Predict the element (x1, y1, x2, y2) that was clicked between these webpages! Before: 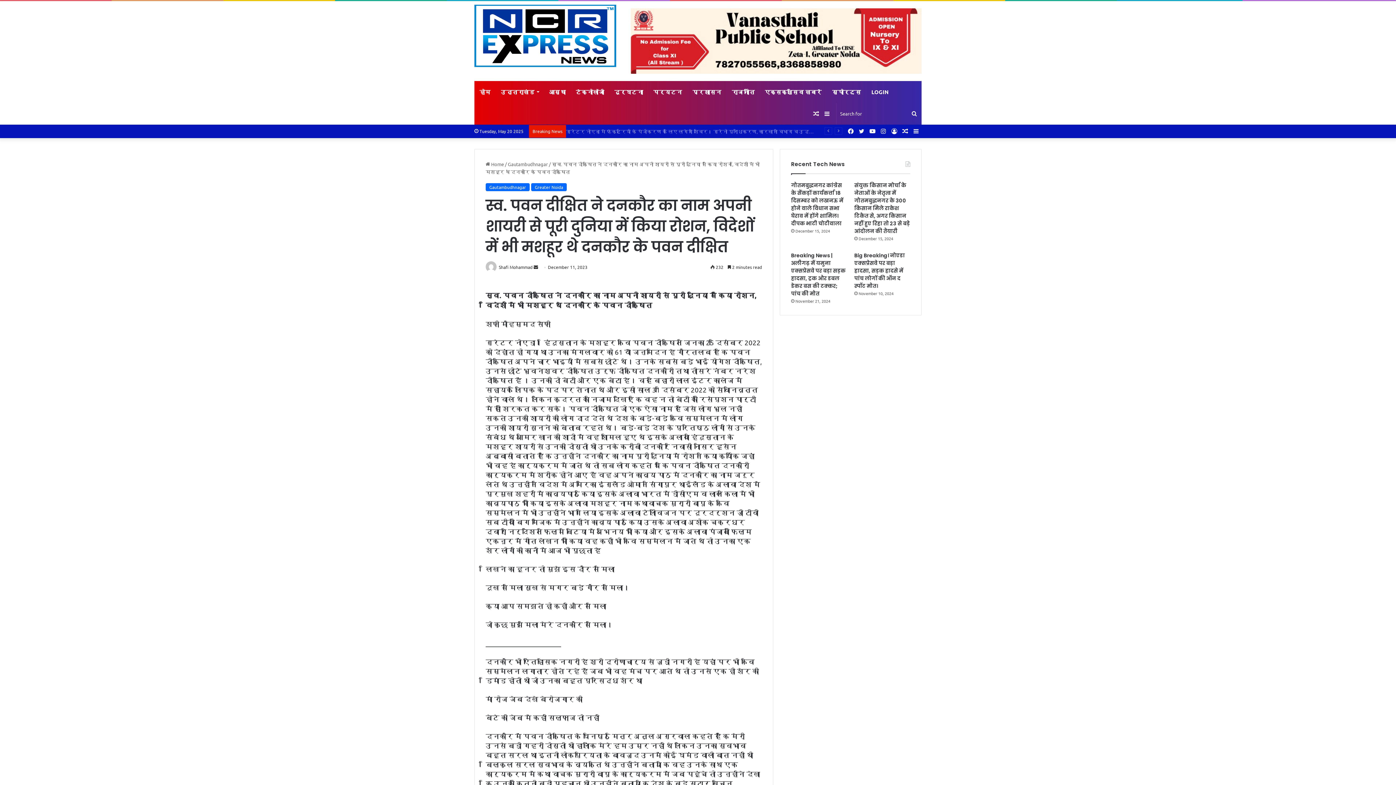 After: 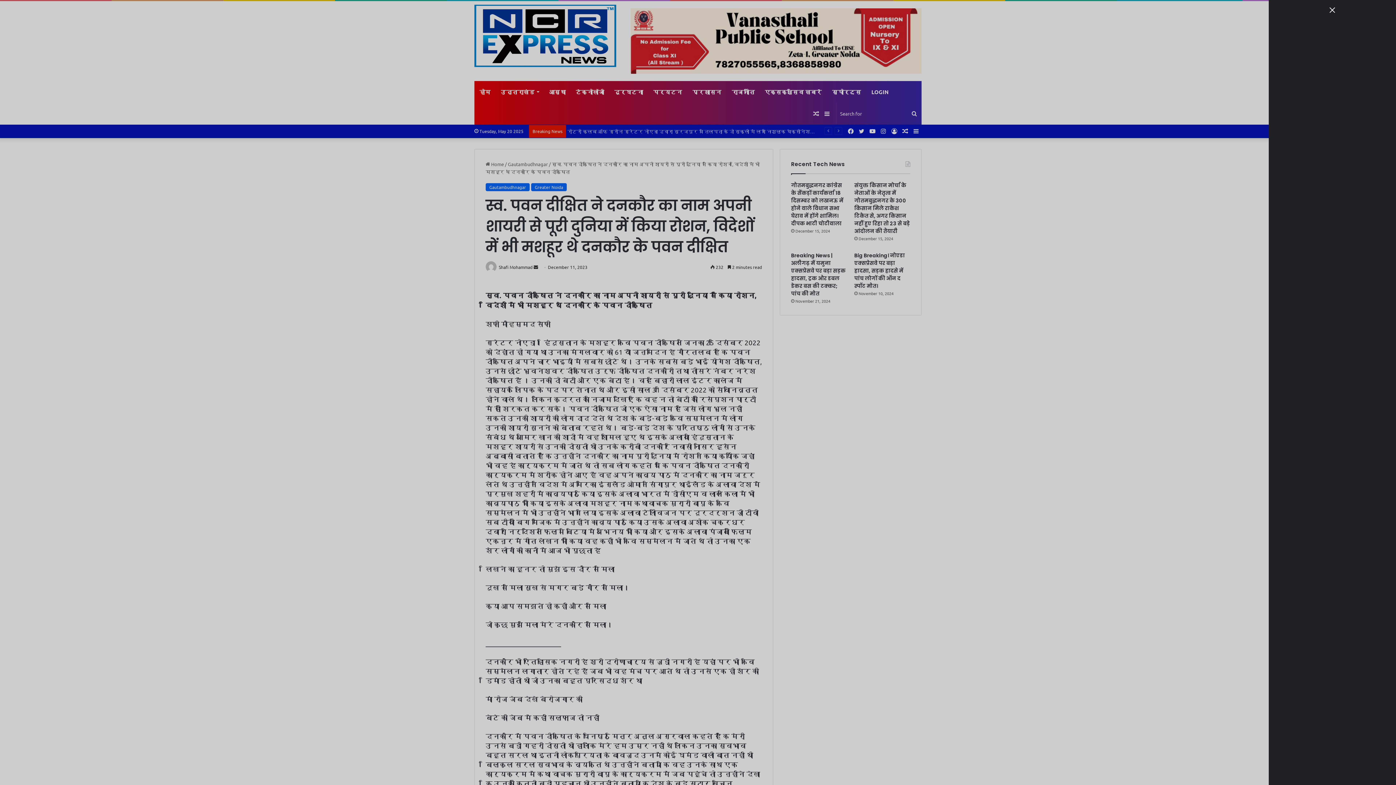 Action: label: Sidebar bbox: (821, 102, 832, 124)